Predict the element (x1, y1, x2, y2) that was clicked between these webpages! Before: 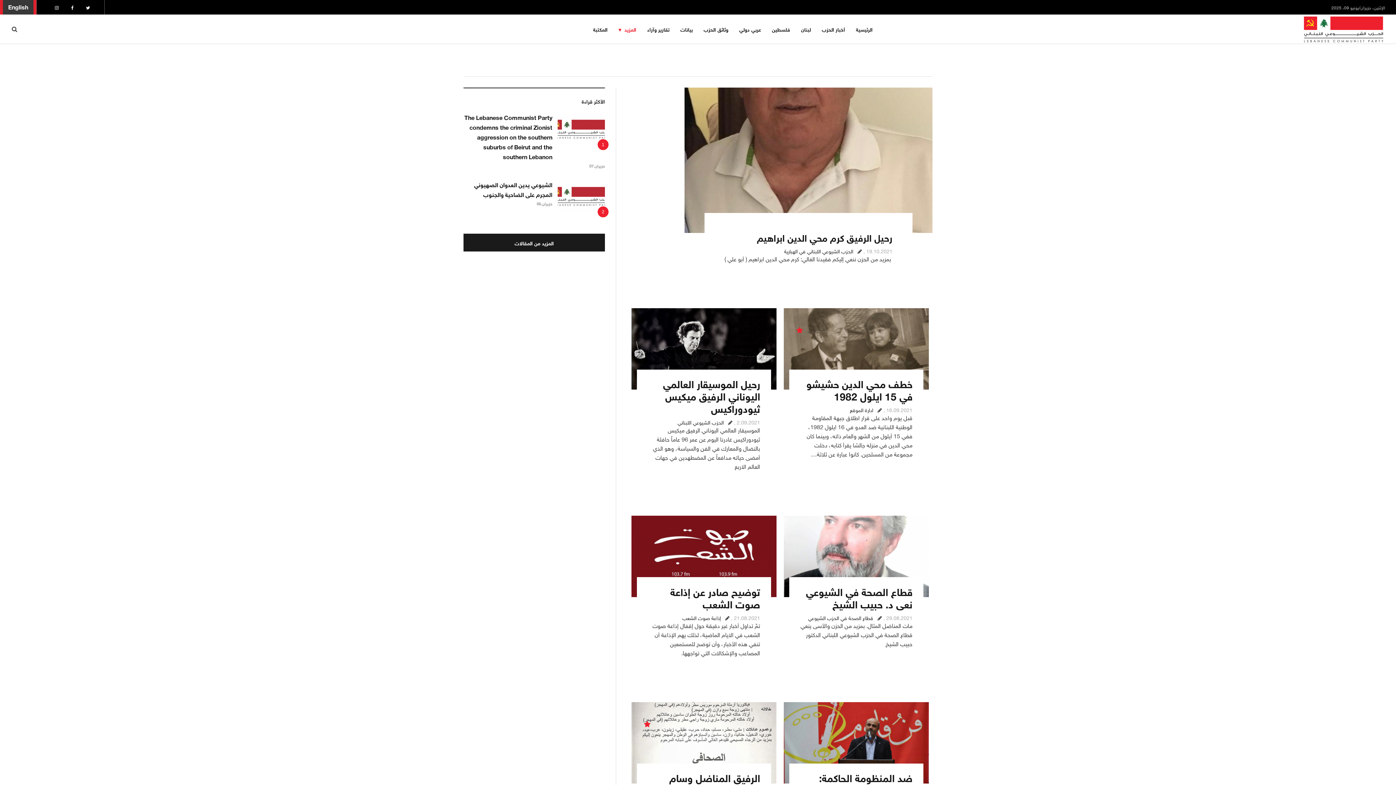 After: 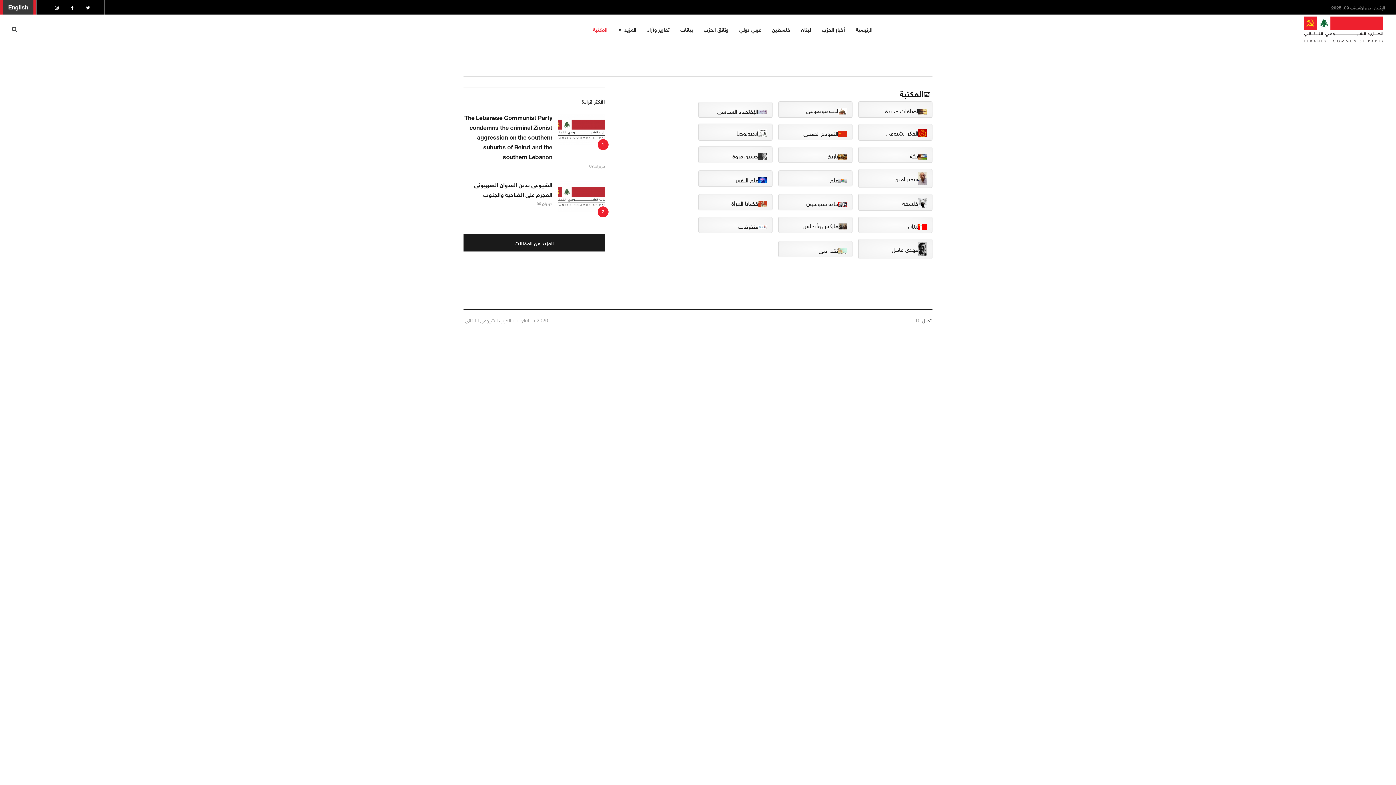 Action: label: المكتبة bbox: (587, 14, 613, 43)